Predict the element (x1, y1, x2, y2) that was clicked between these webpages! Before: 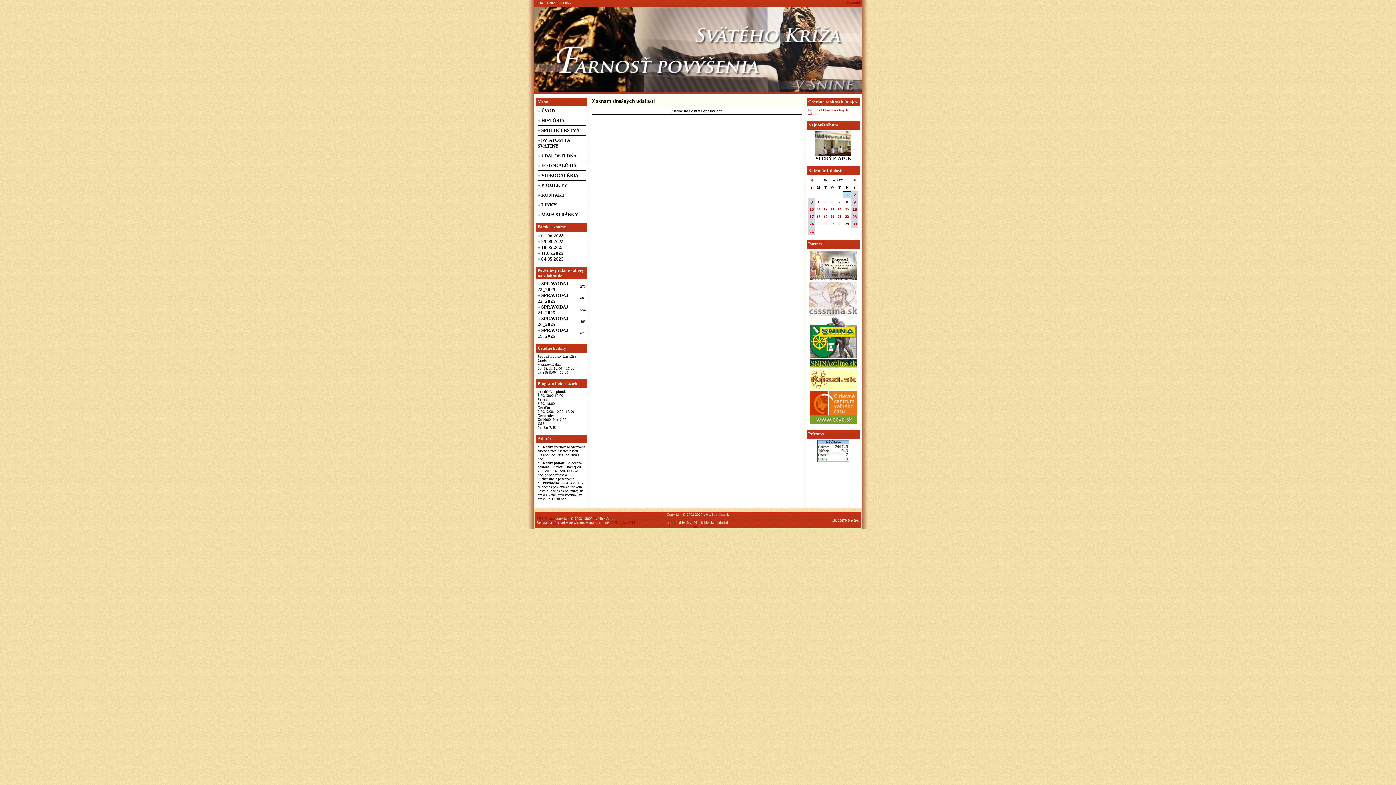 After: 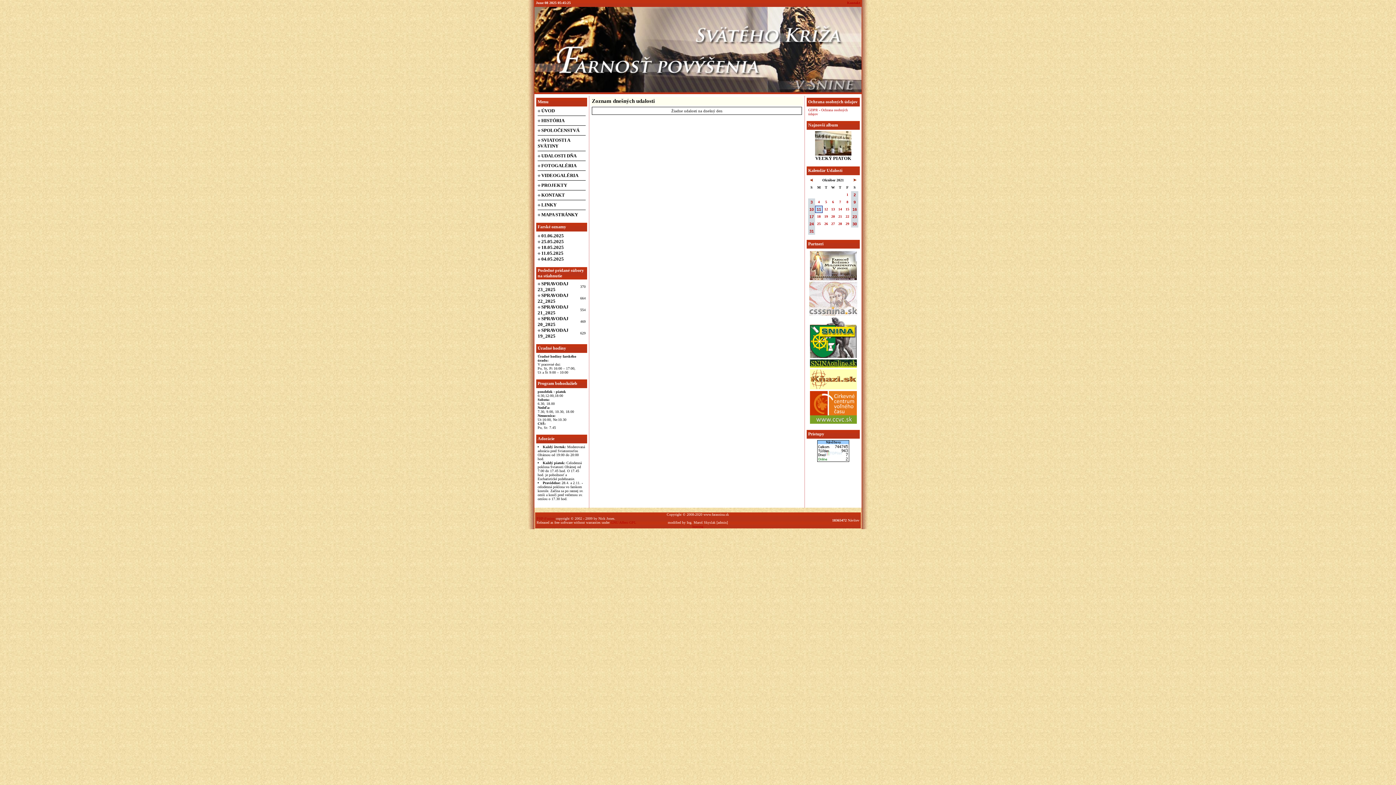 Action: bbox: (817, 207, 820, 211) label: 11